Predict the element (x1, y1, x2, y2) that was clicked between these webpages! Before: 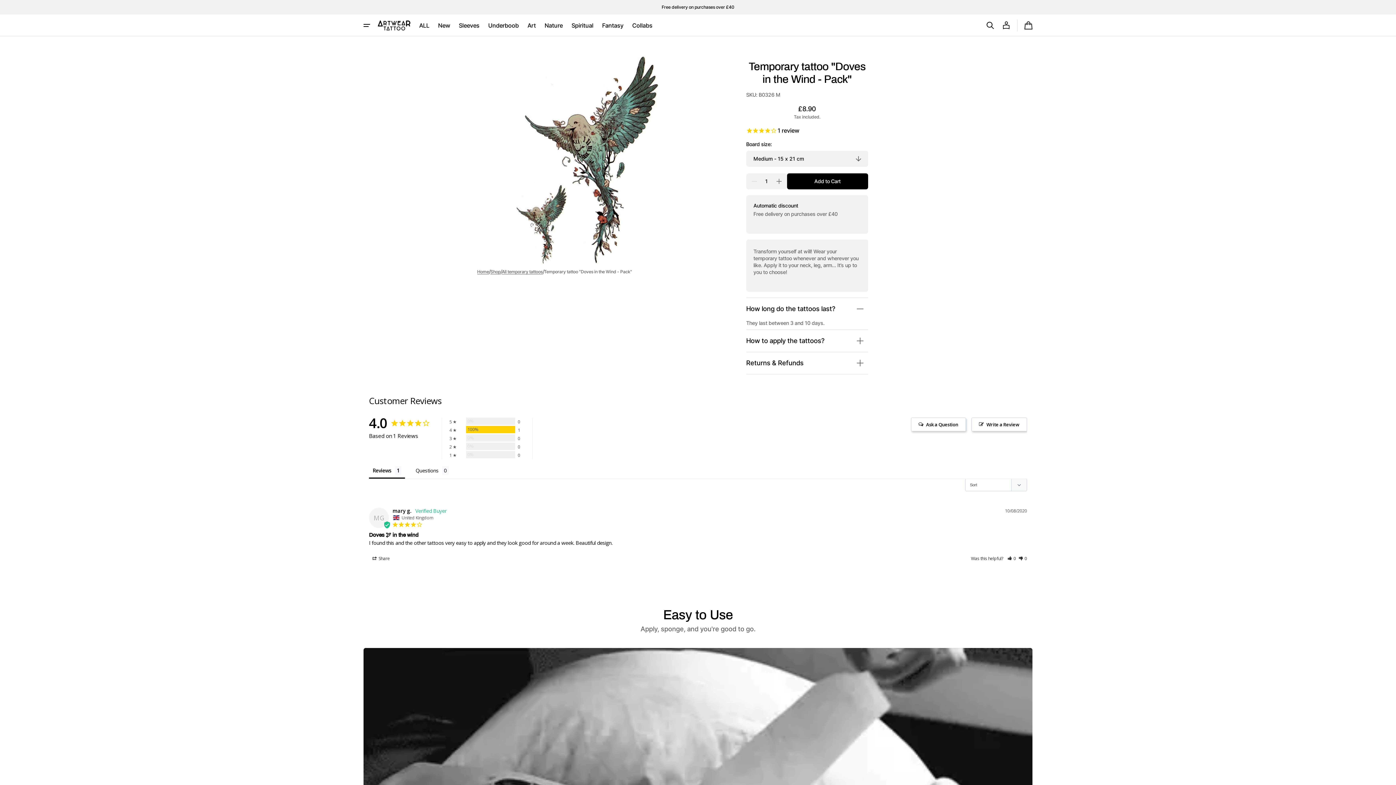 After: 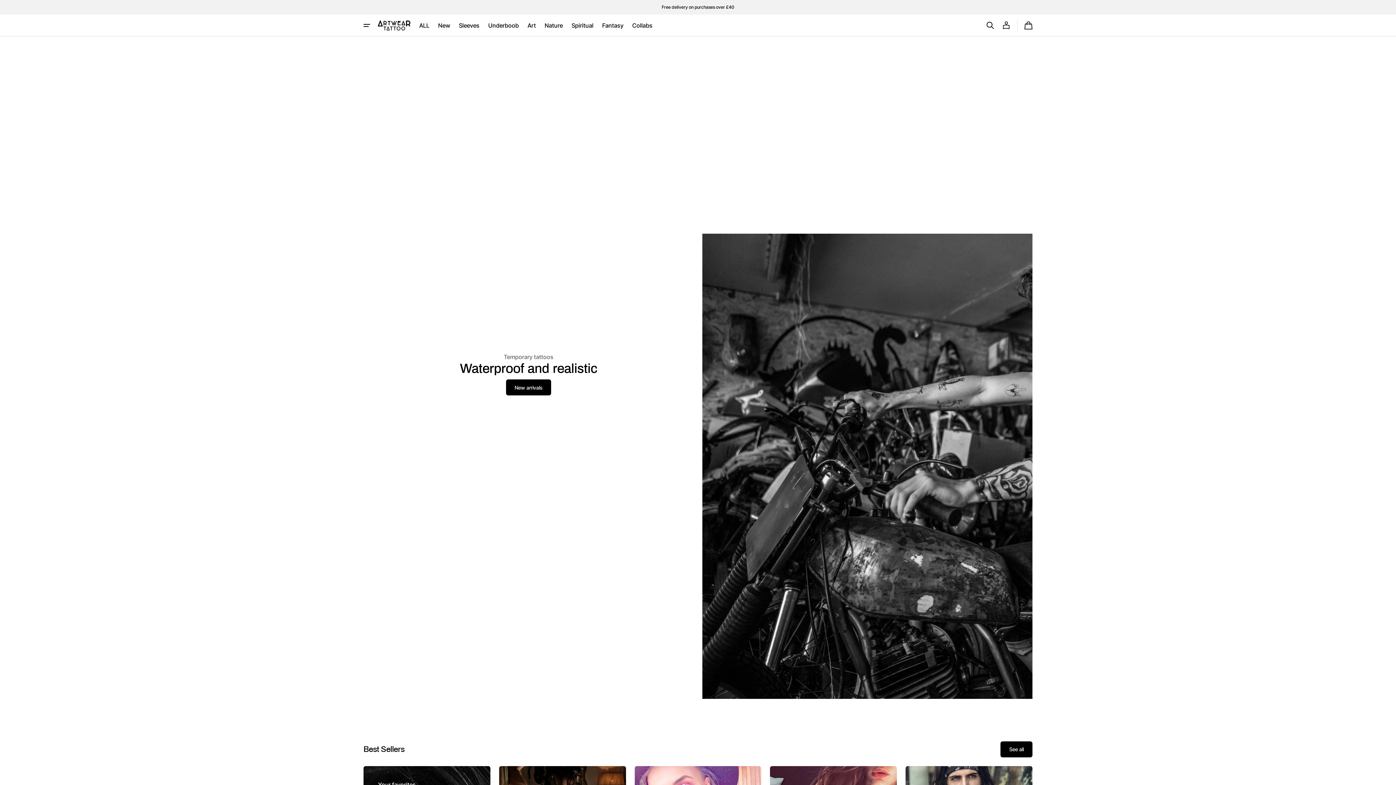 Action: bbox: (477, 269, 489, 274) label: Home